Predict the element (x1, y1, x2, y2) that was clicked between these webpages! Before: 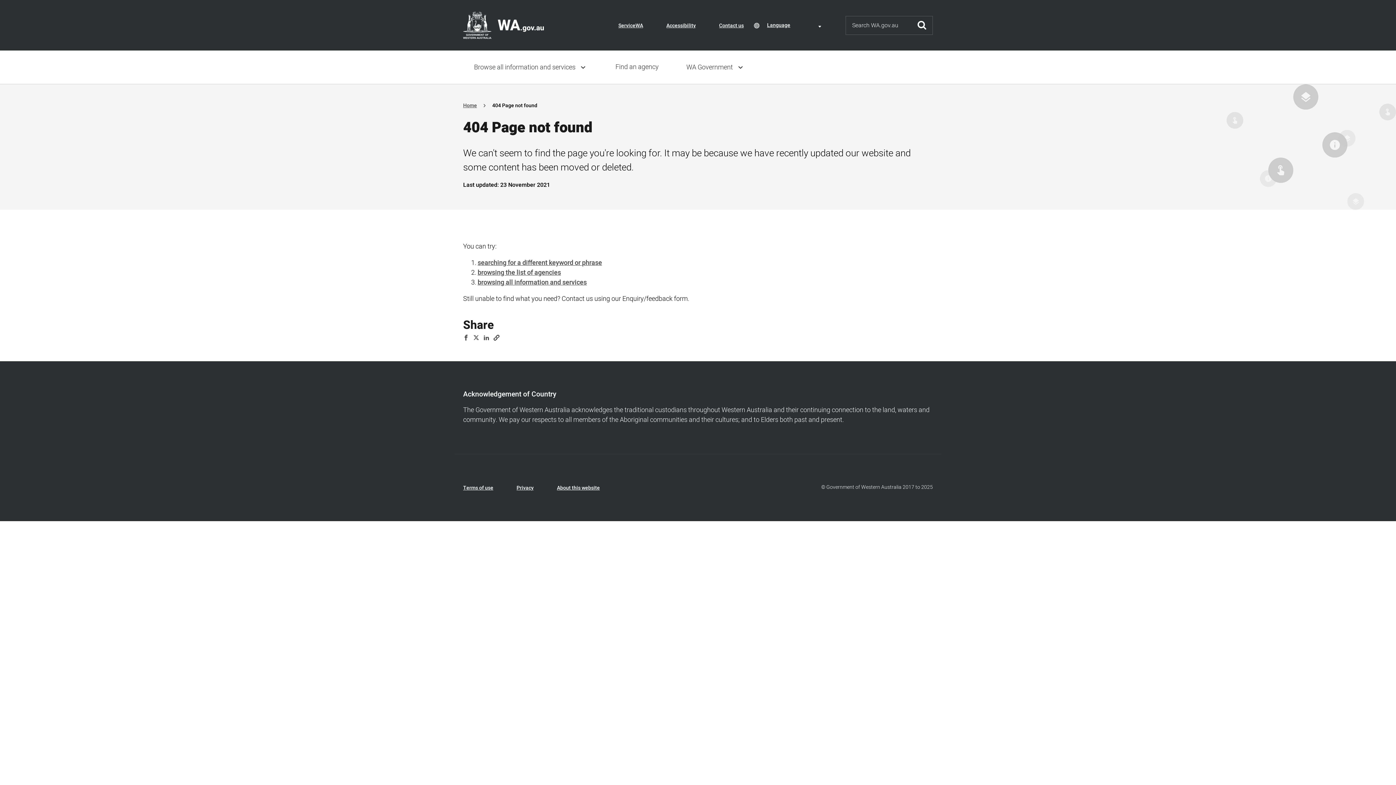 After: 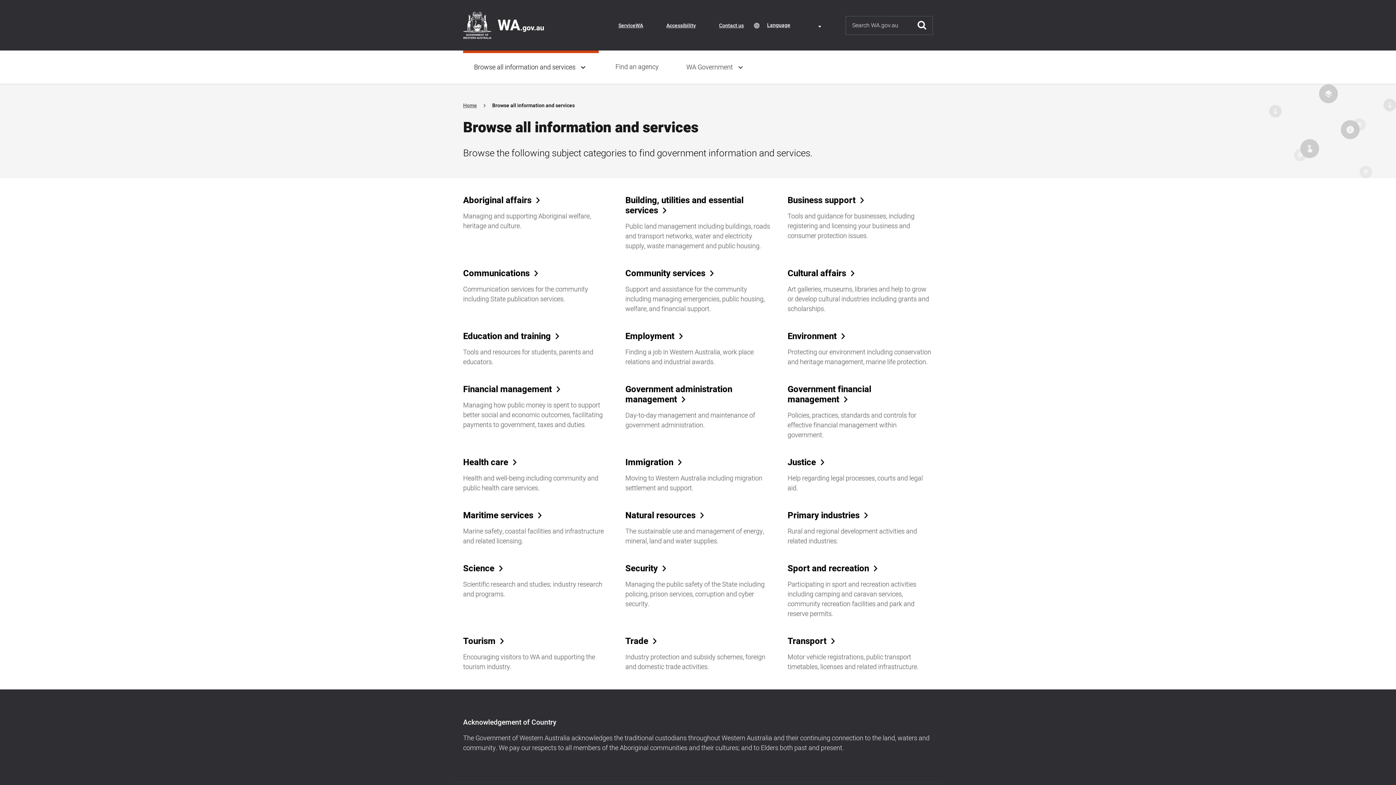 Action: label: browsing all information and services bbox: (477, 277, 586, 287)